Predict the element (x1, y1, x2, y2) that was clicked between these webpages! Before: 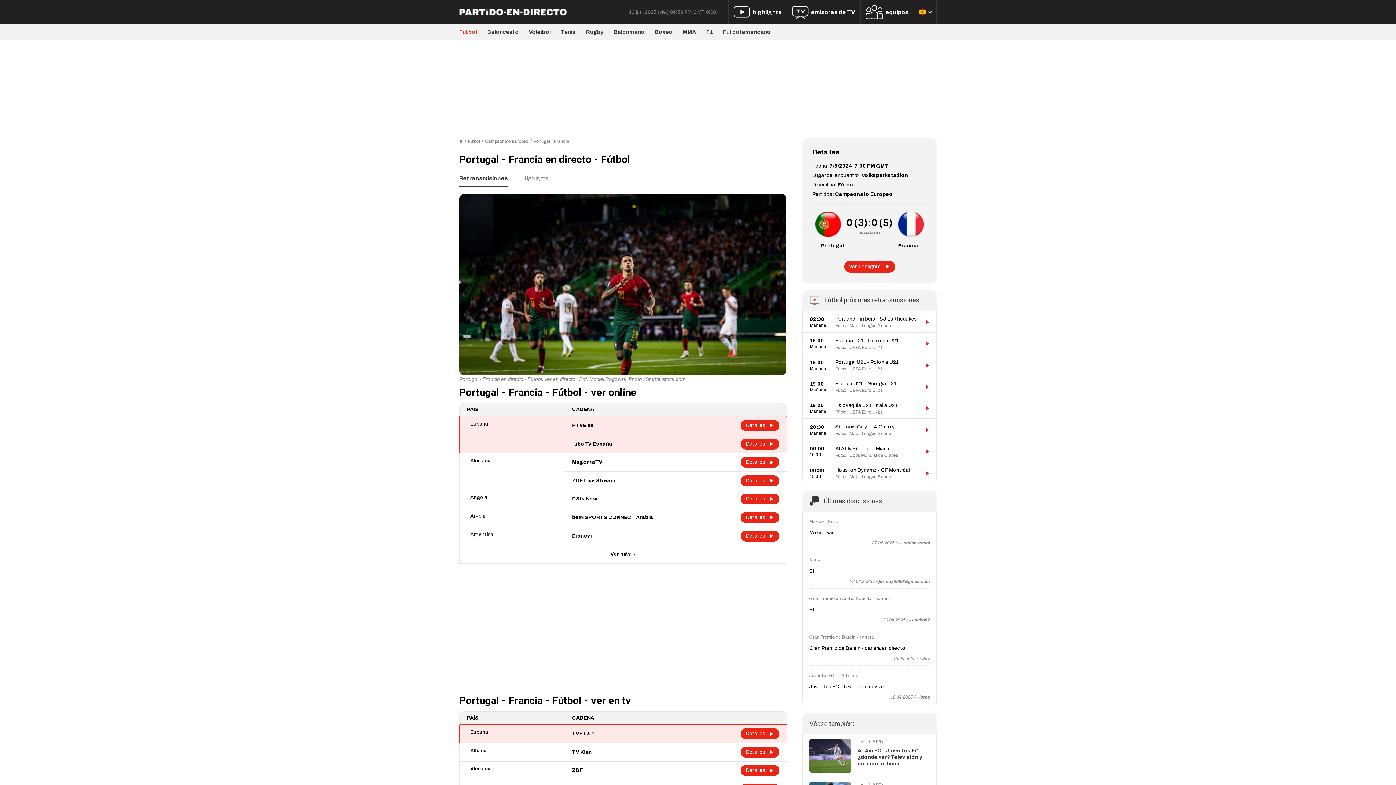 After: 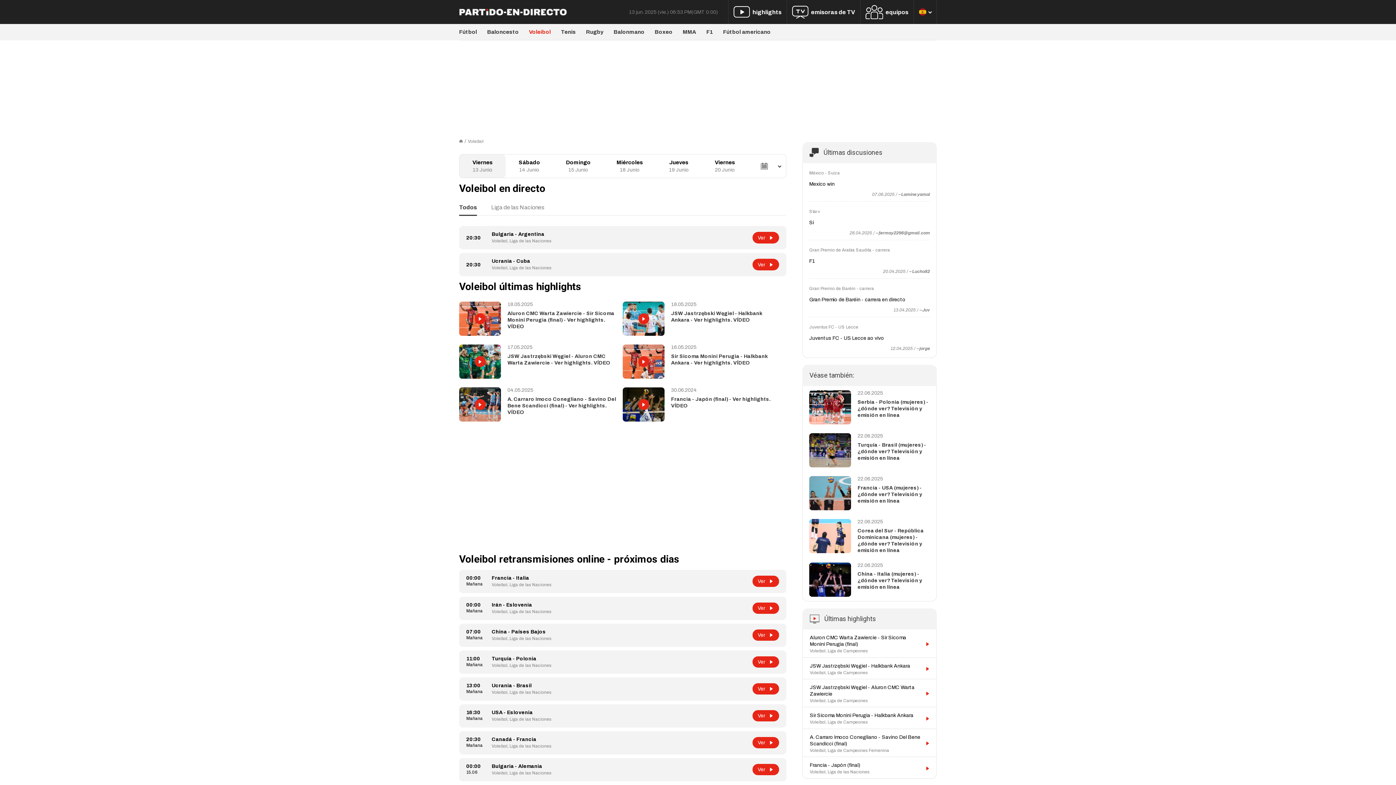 Action: bbox: (529, 29, 550, 34) label: Voleibol